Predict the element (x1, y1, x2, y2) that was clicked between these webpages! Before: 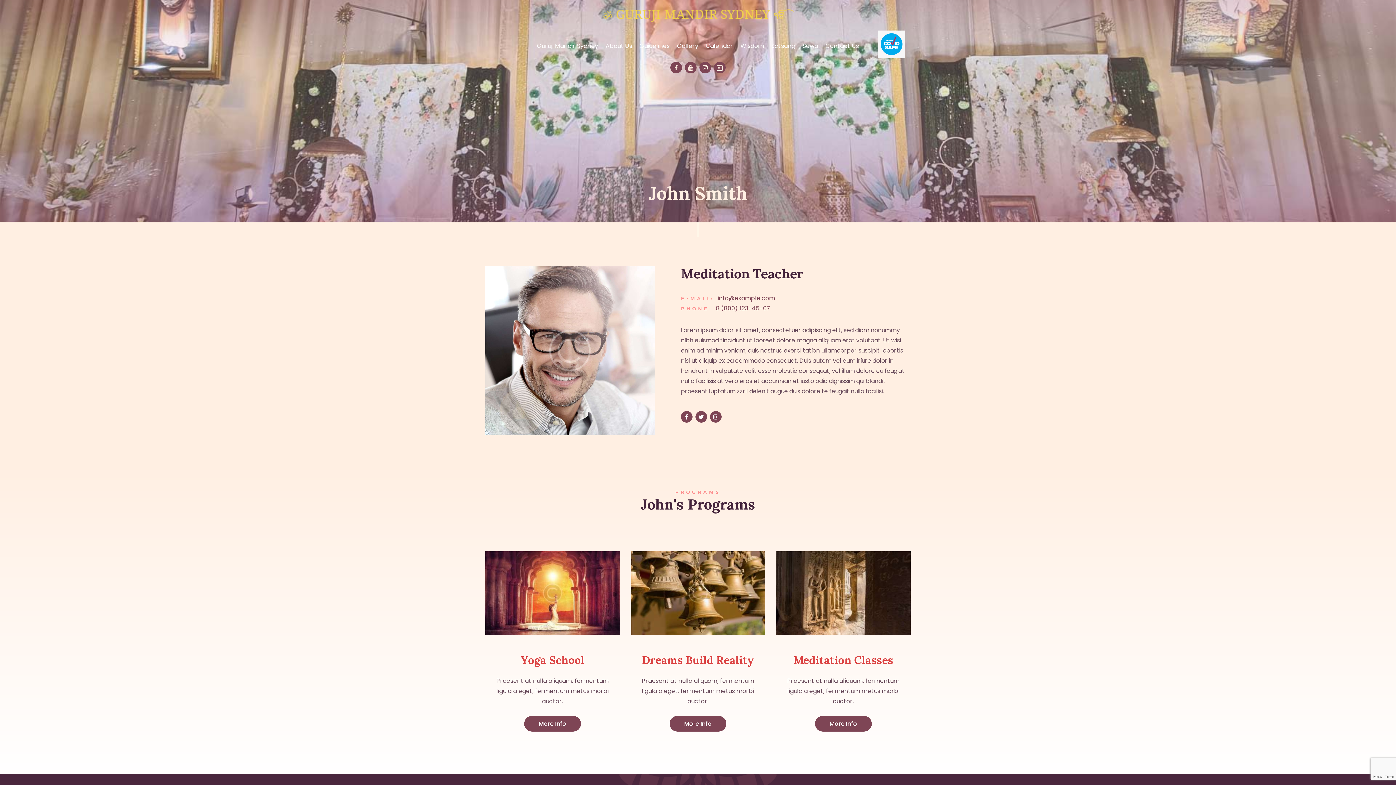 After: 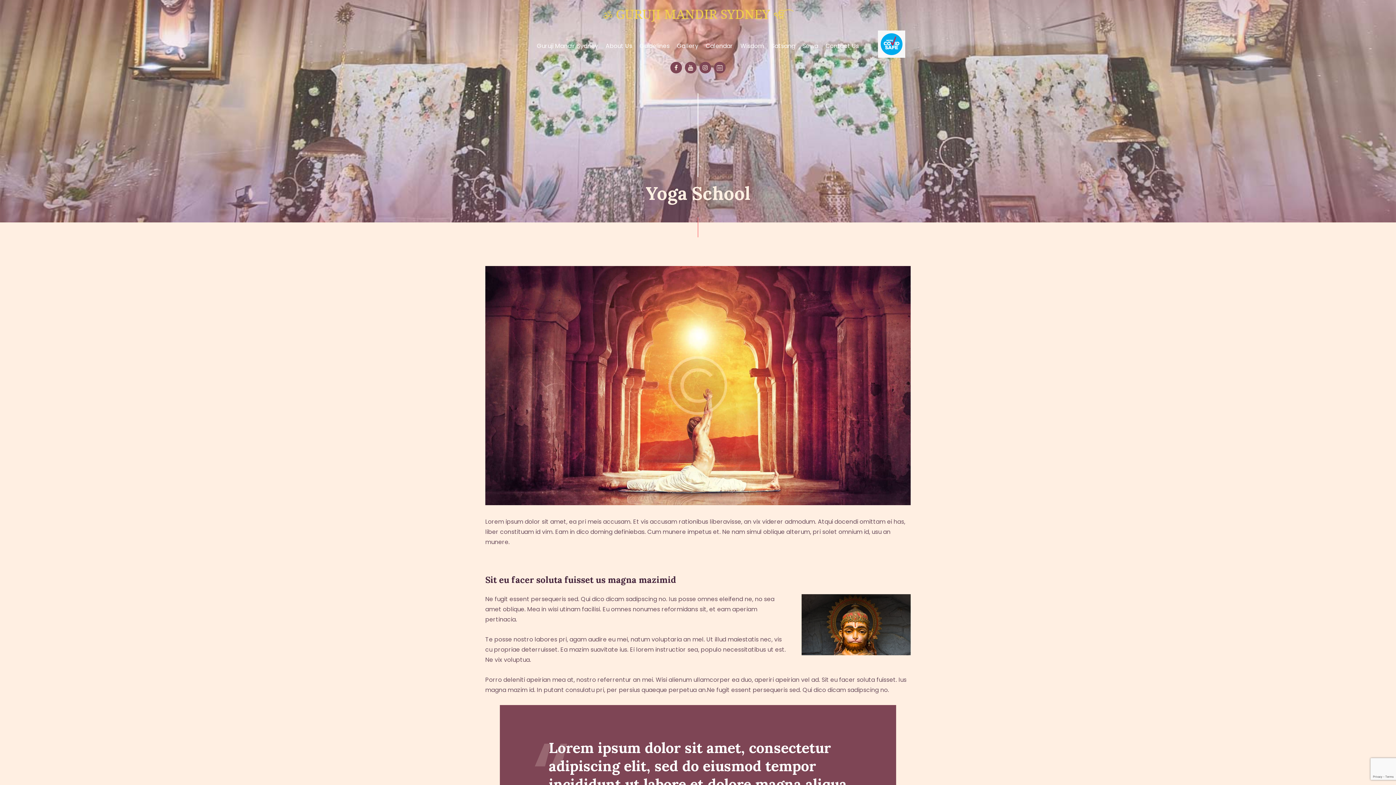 Action: label: Yoga School bbox: (491, 653, 614, 667)